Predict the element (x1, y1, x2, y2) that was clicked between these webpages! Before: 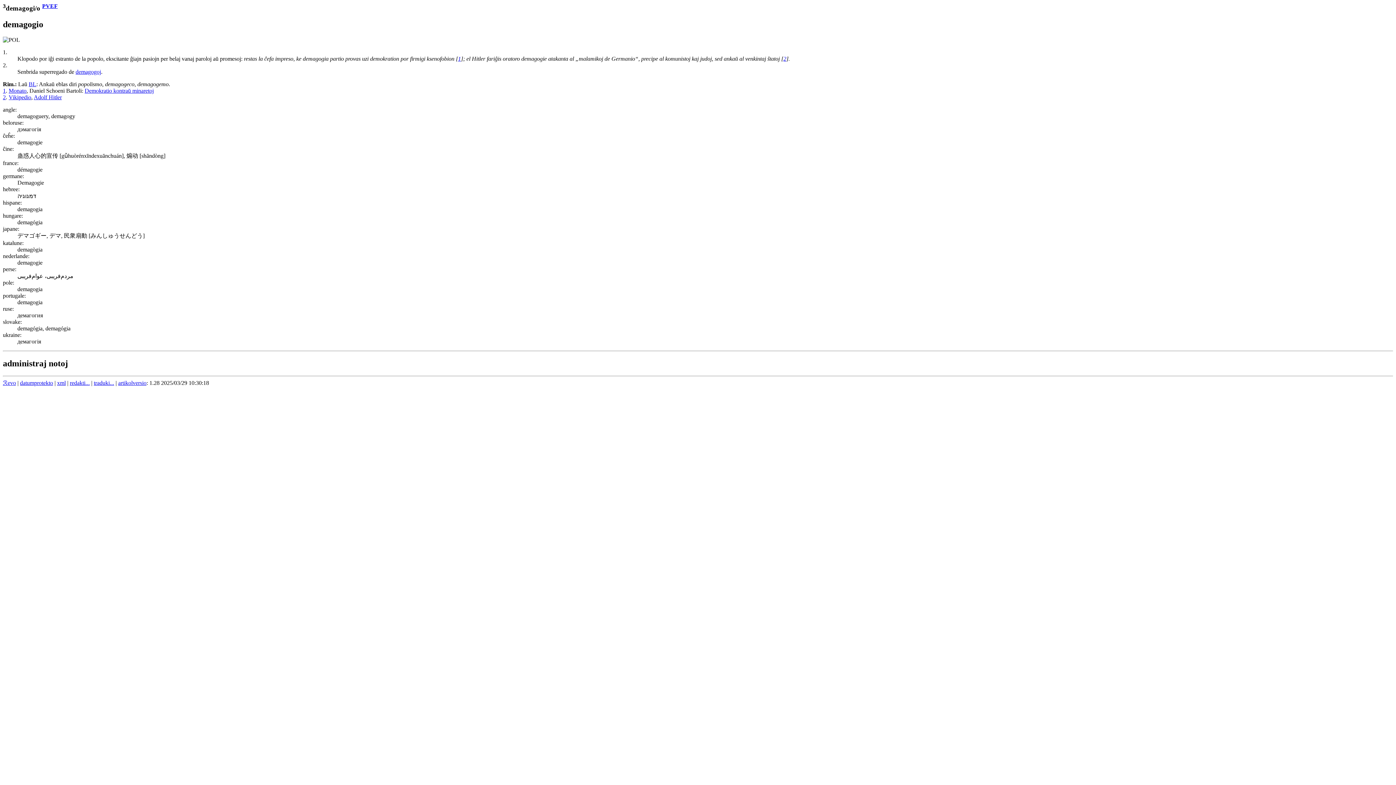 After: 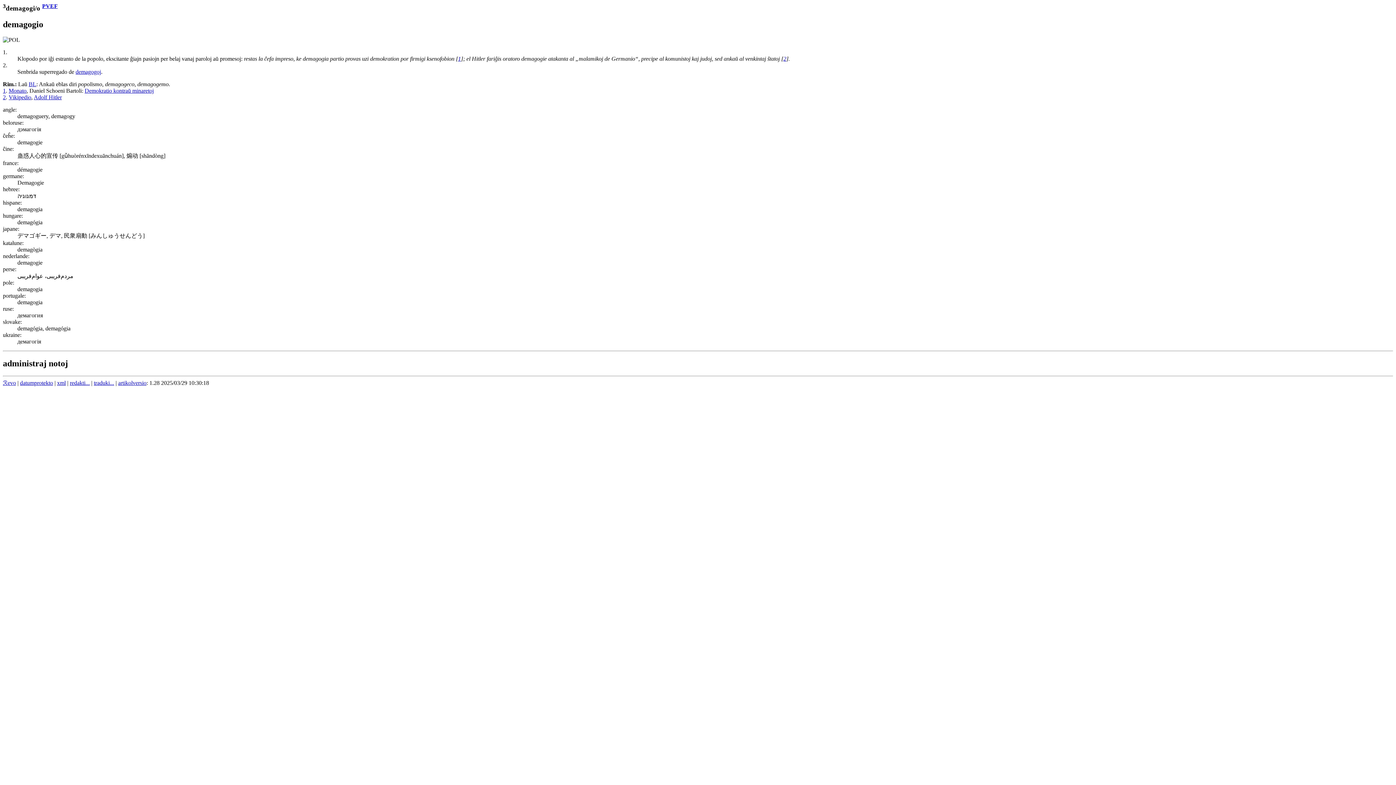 Action: label: traduki... bbox: (93, 379, 114, 386)